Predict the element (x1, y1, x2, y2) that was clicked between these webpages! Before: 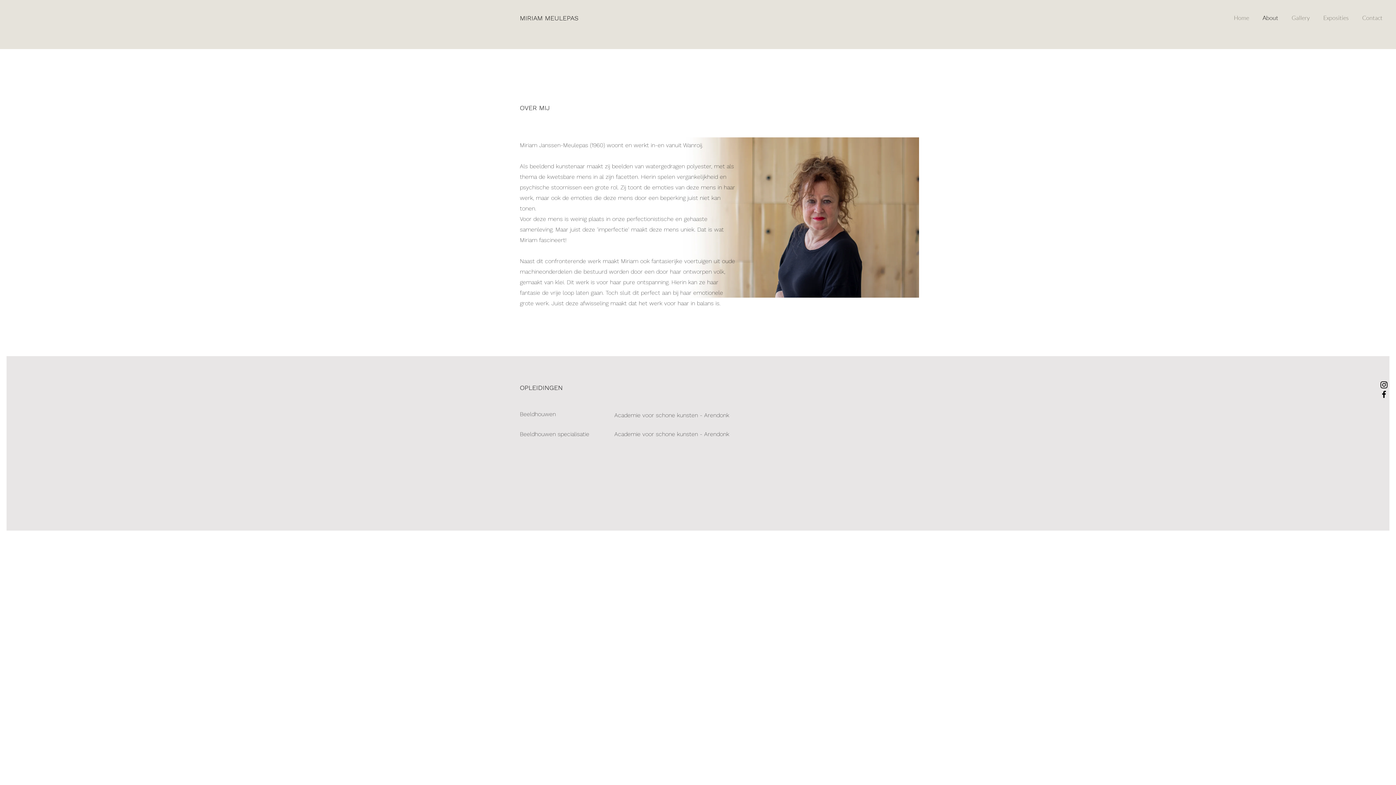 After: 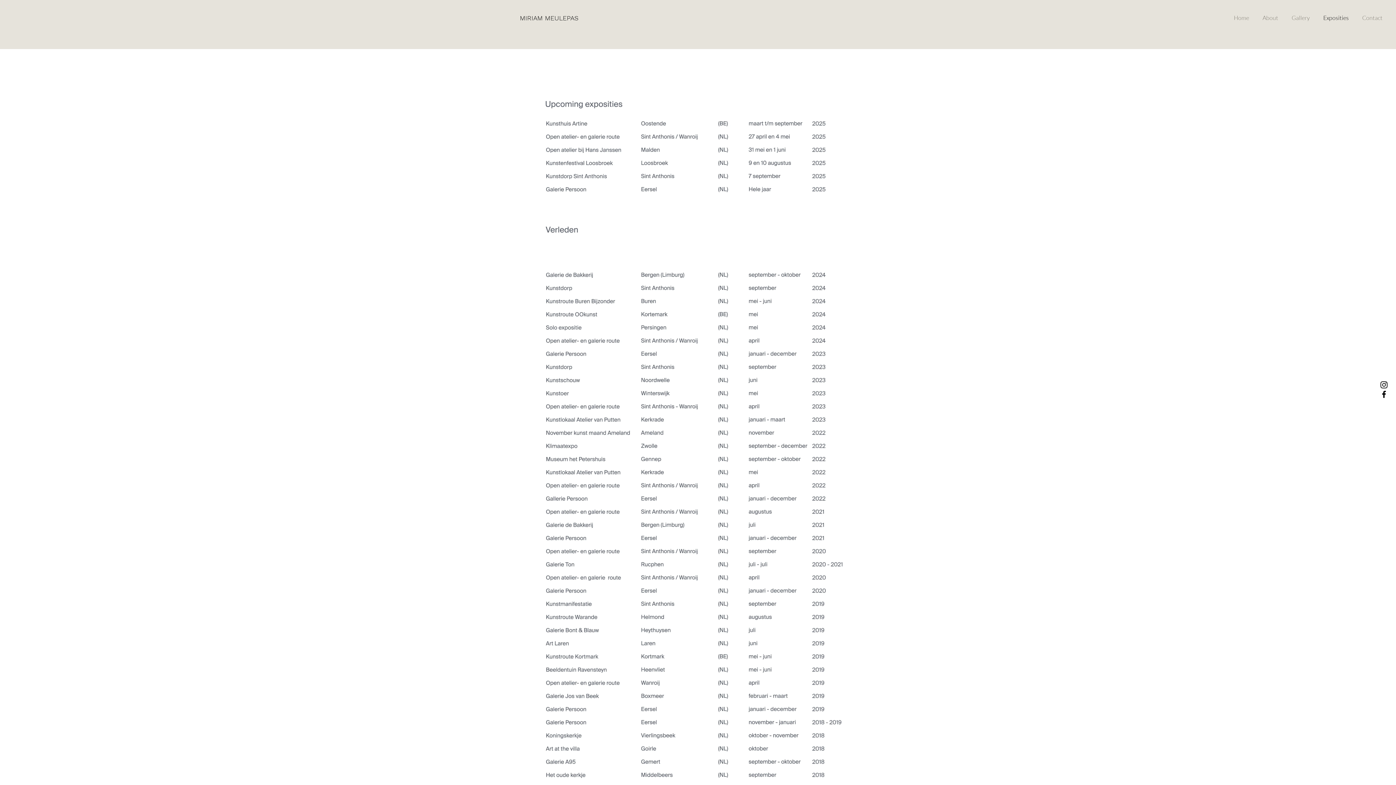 Action: label: Exposities bbox: (1315, 8, 1354, 26)